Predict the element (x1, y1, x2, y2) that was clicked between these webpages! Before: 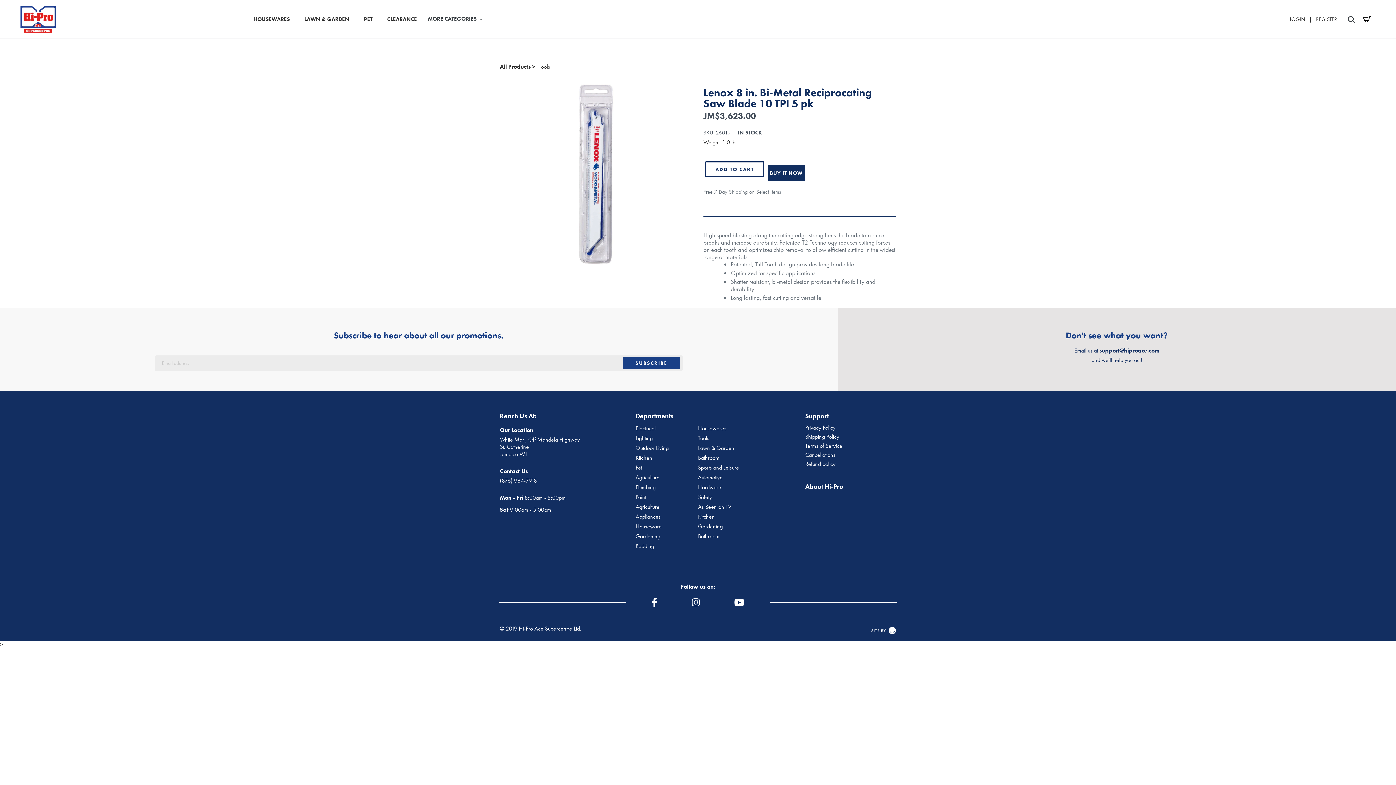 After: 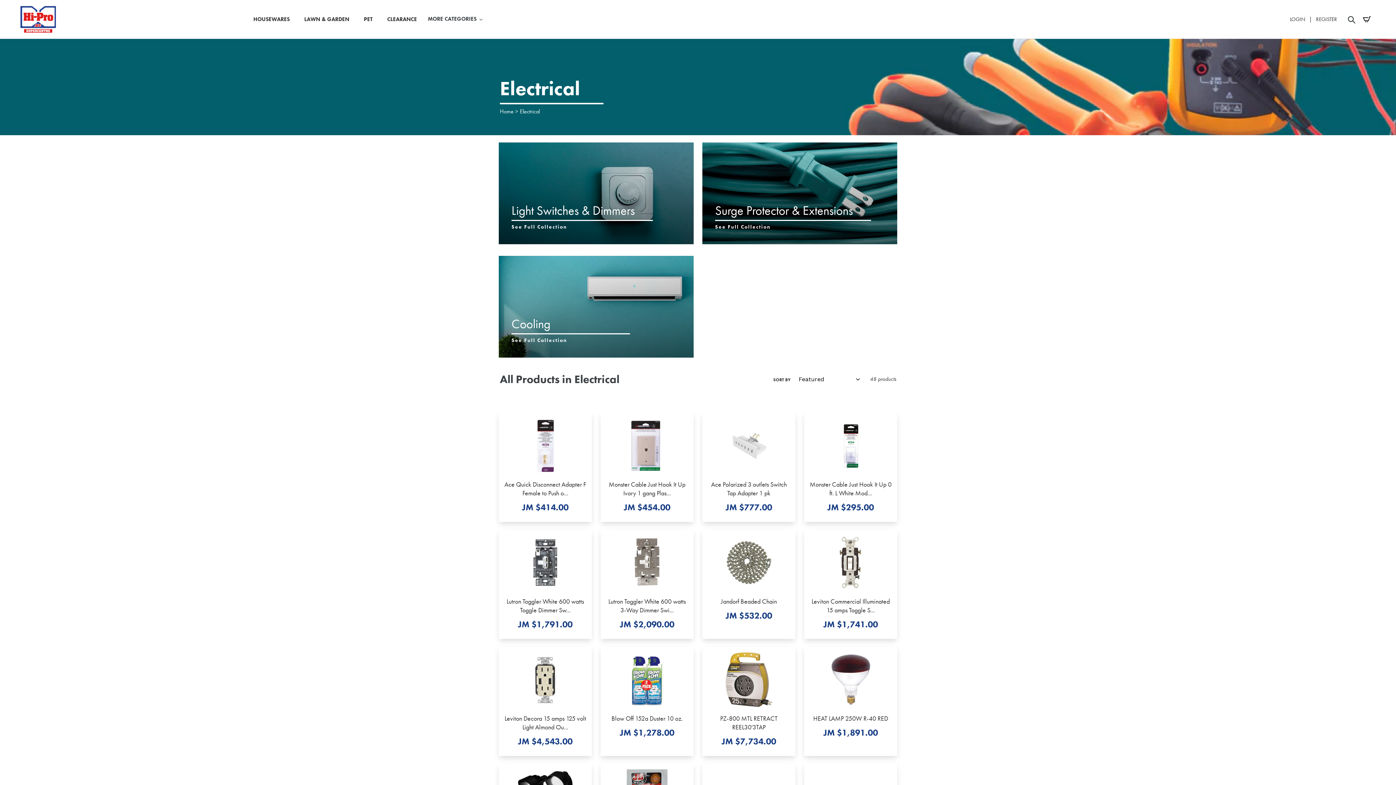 Action: bbox: (635, 424, 698, 432) label: Electrical